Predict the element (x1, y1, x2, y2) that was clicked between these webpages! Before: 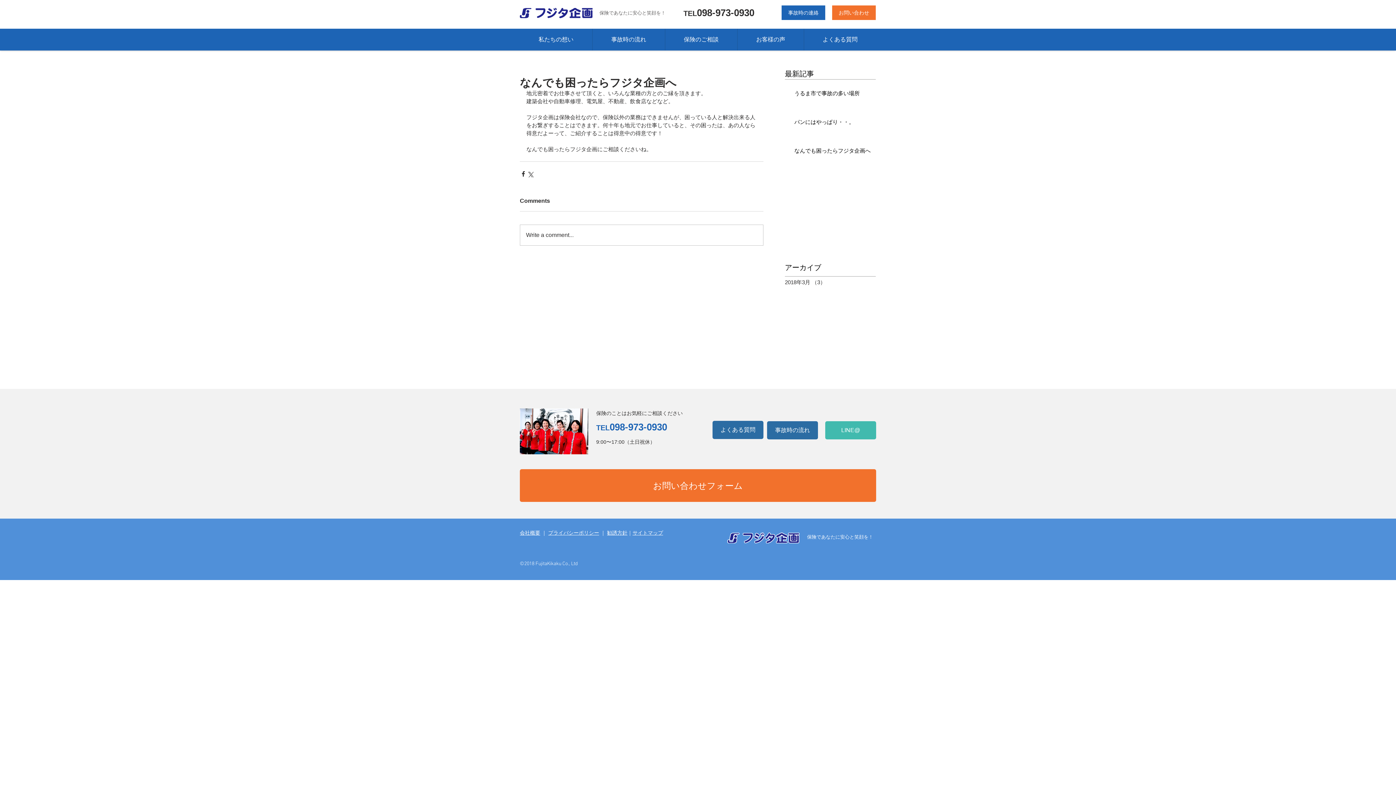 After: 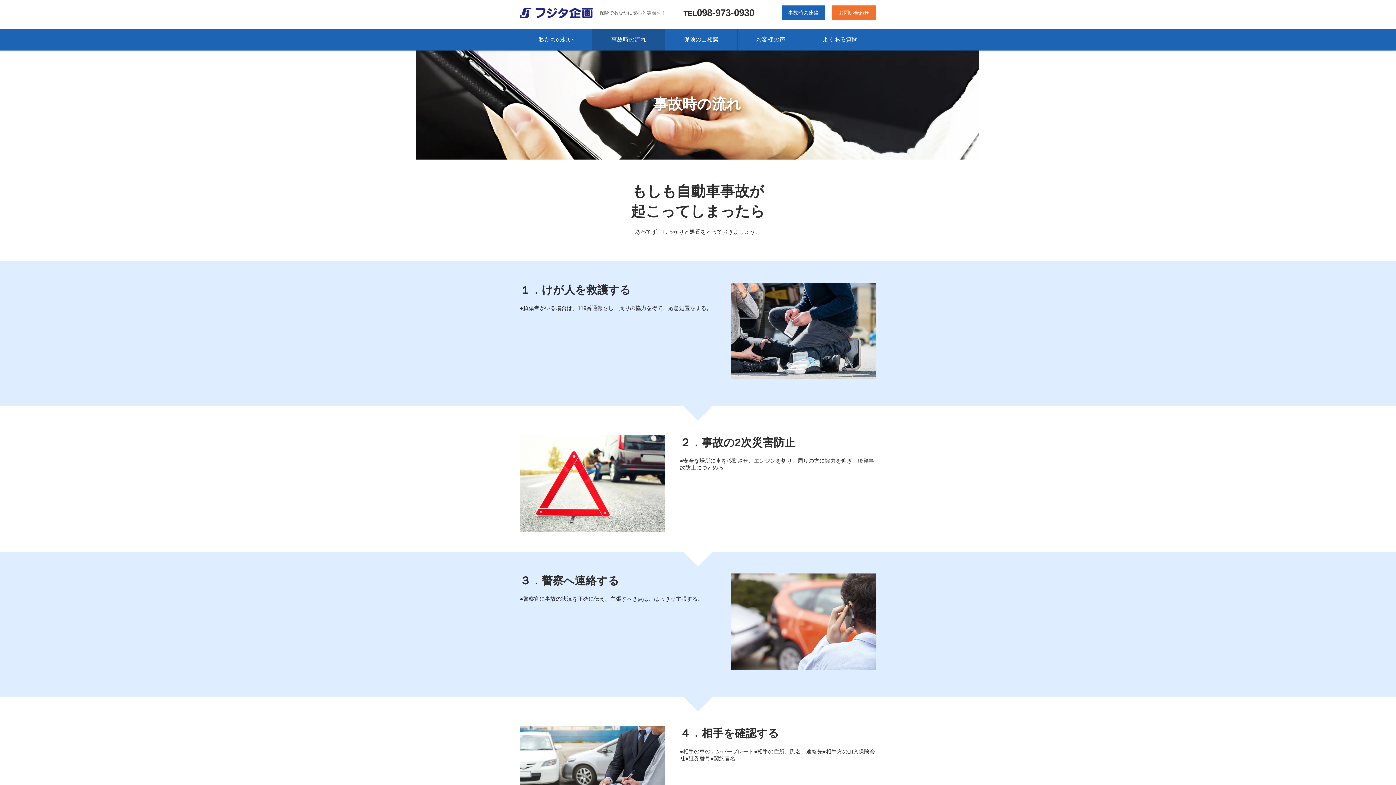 Action: bbox: (592, 28, 665, 50) label: 事故時の流れ